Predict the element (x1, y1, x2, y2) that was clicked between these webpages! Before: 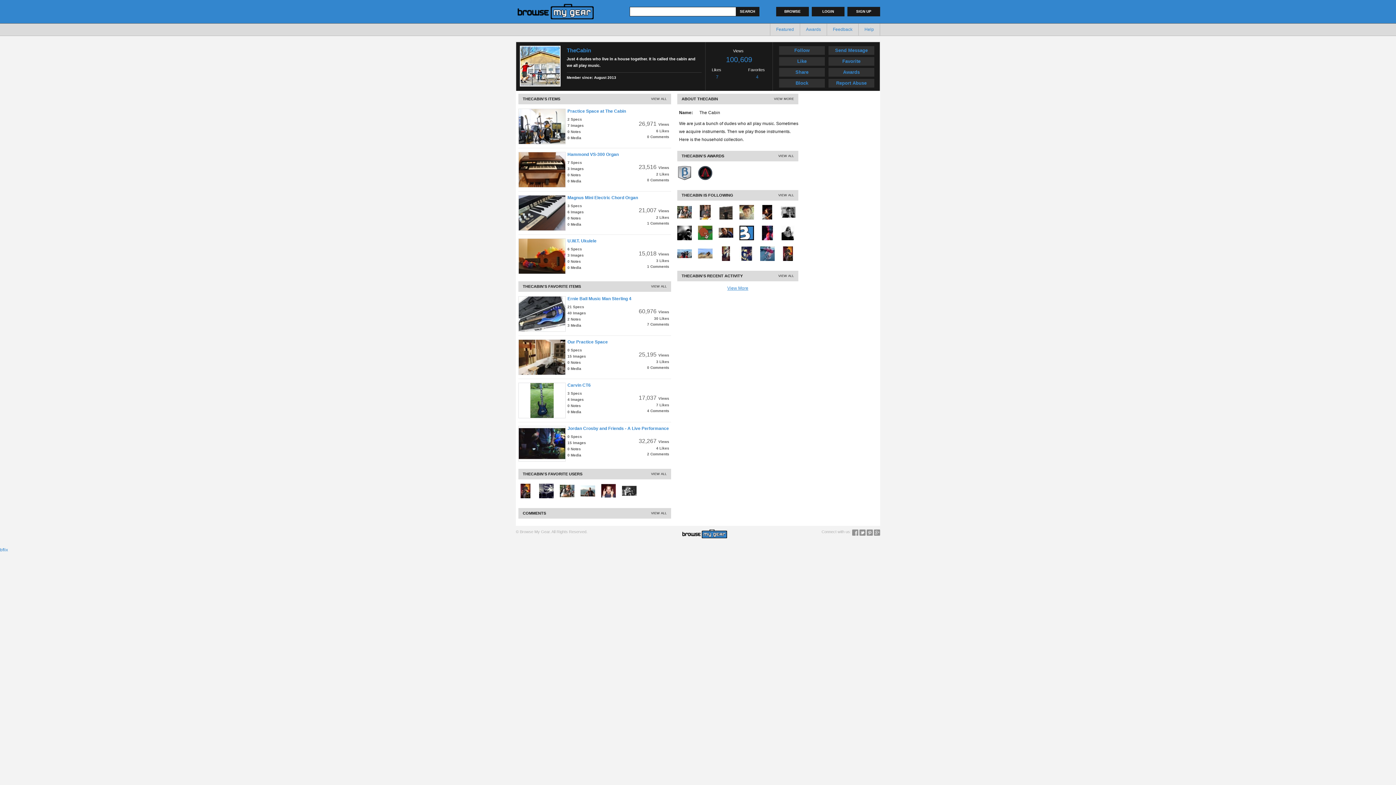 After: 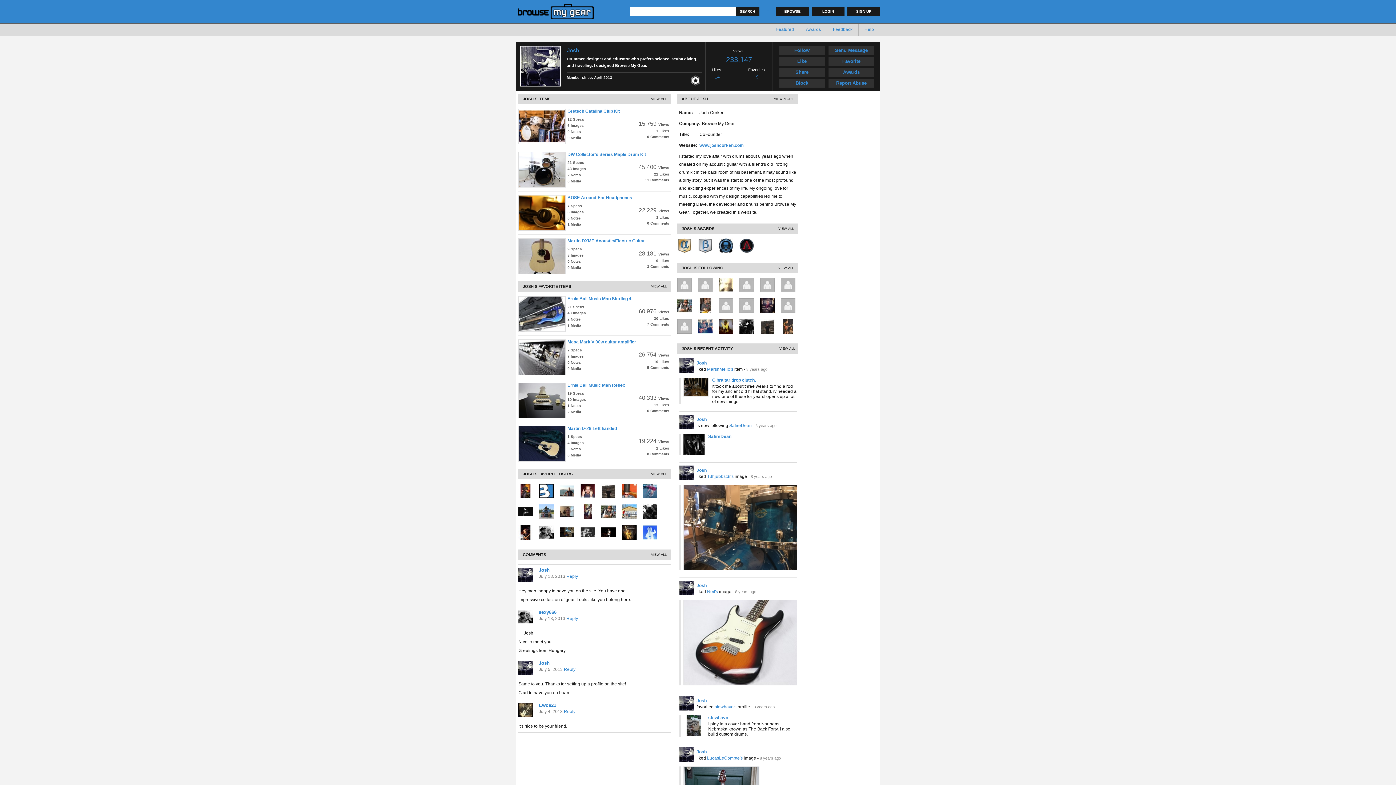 Action: bbox: (539, 484, 553, 489)